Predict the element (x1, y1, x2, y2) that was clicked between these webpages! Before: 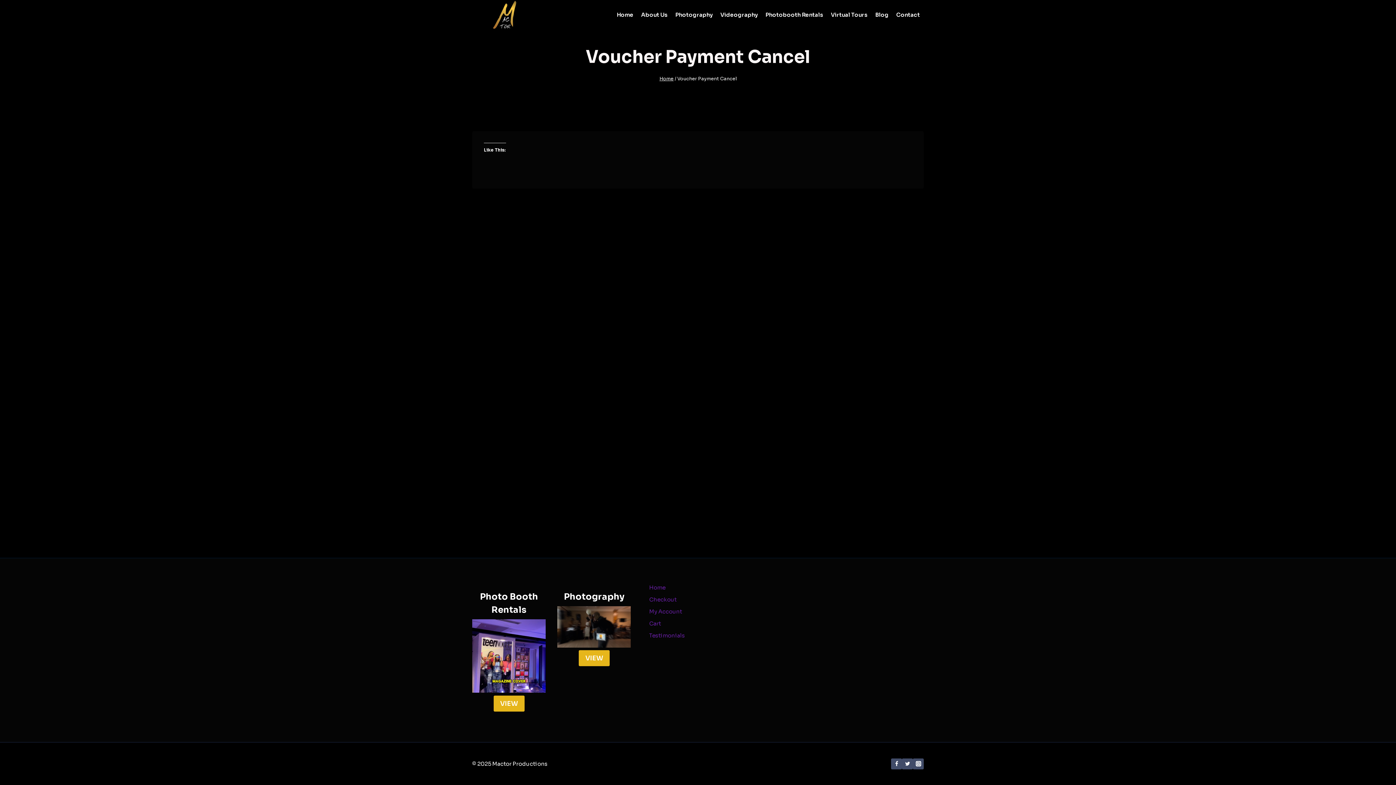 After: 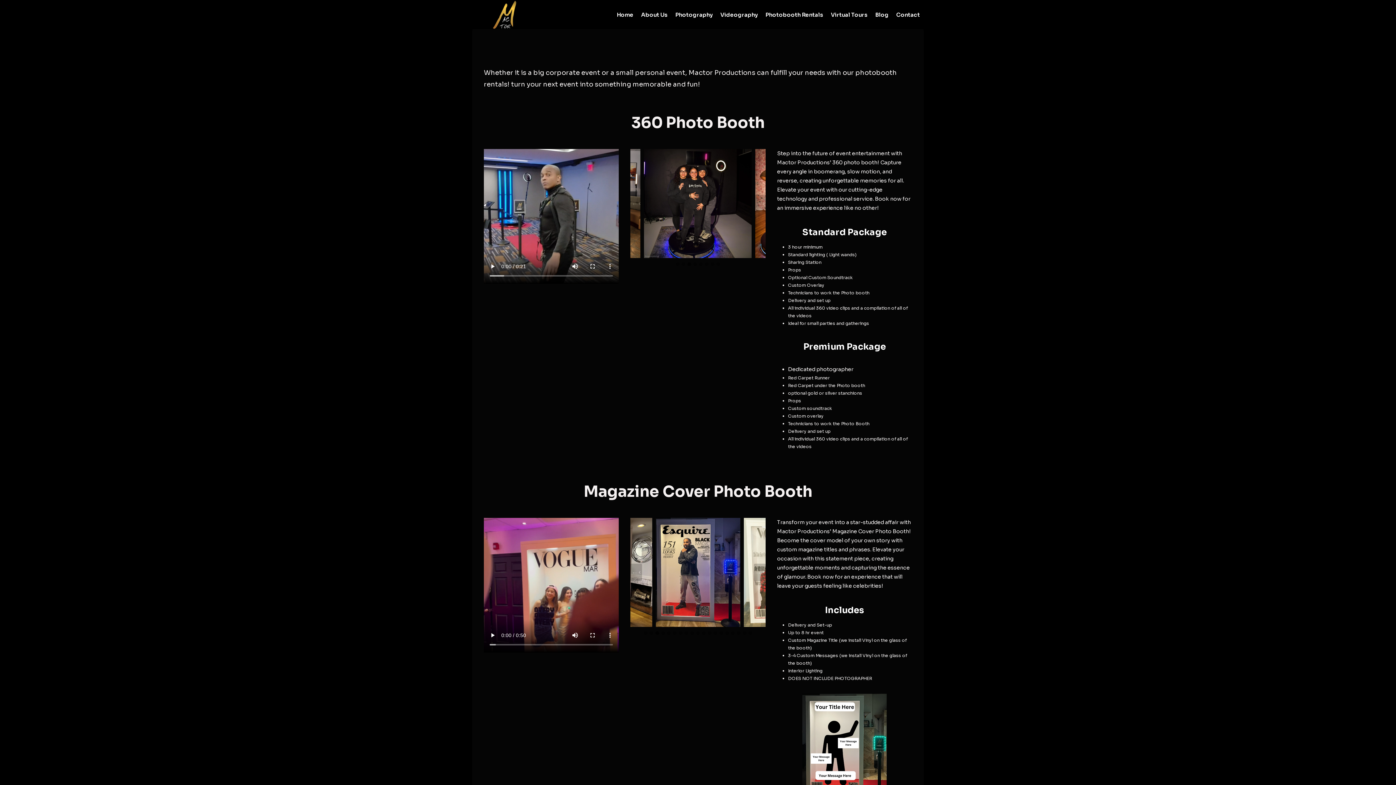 Action: bbox: (761, 6, 827, 22) label: Photobooth Rentals